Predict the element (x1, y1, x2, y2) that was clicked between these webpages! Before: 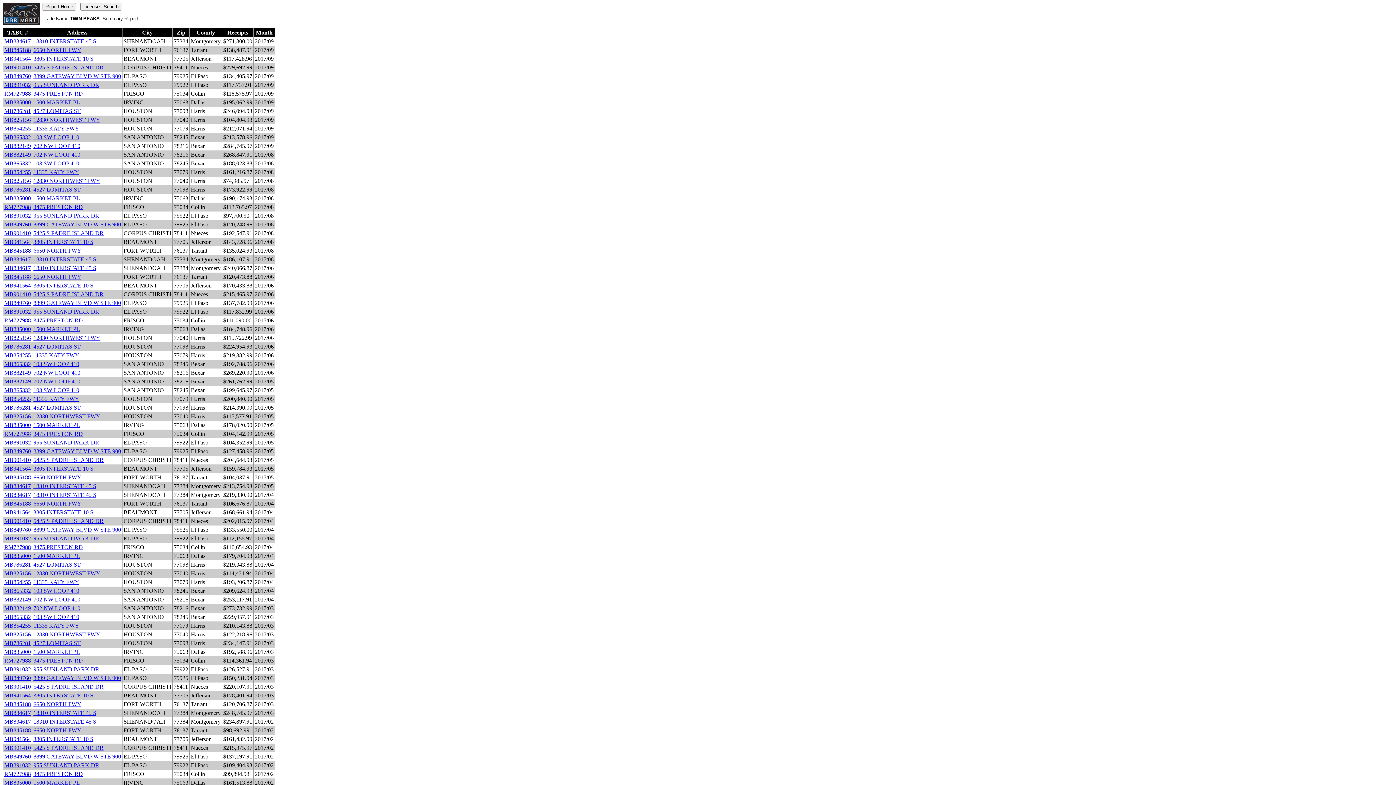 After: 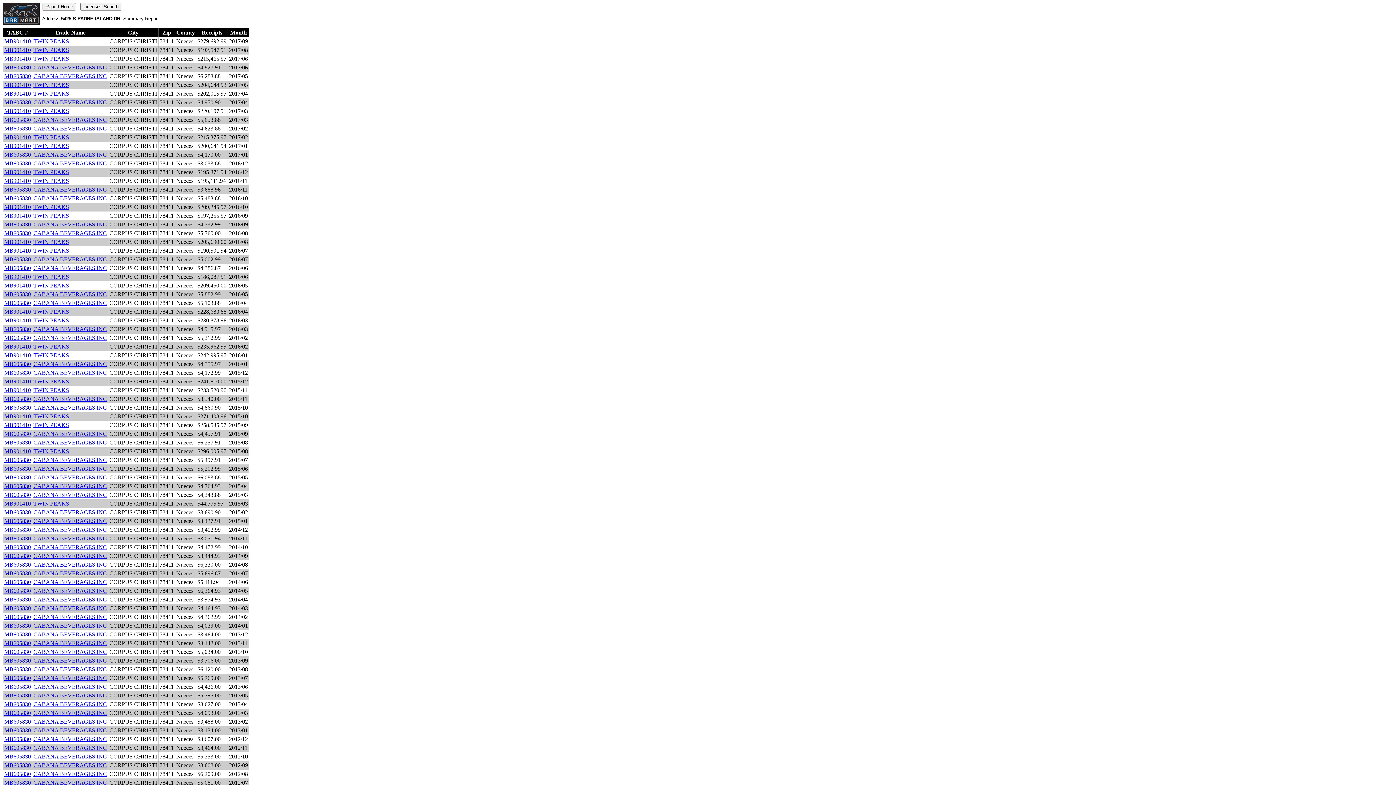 Action: bbox: (33, 230, 103, 236) label: 5425 S PADRE ISLAND DR